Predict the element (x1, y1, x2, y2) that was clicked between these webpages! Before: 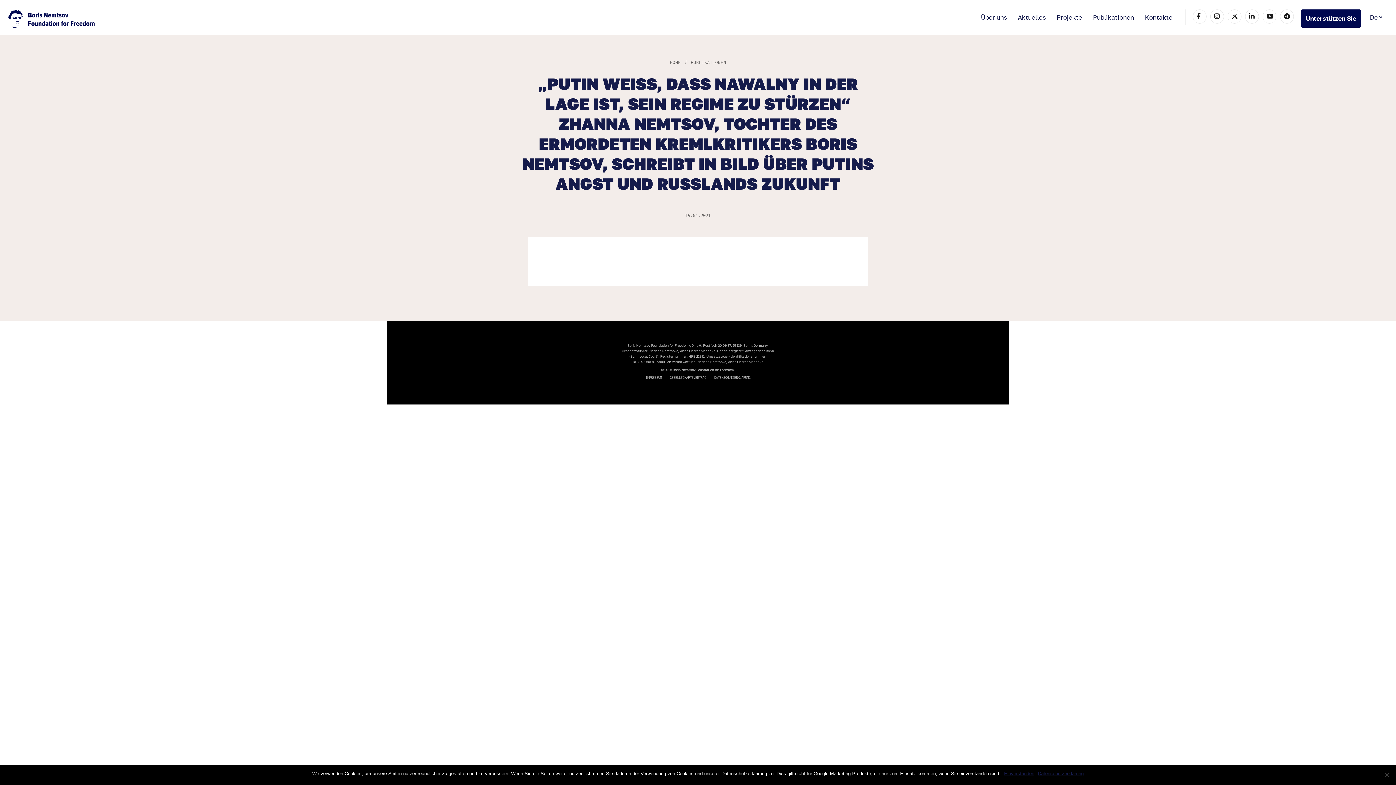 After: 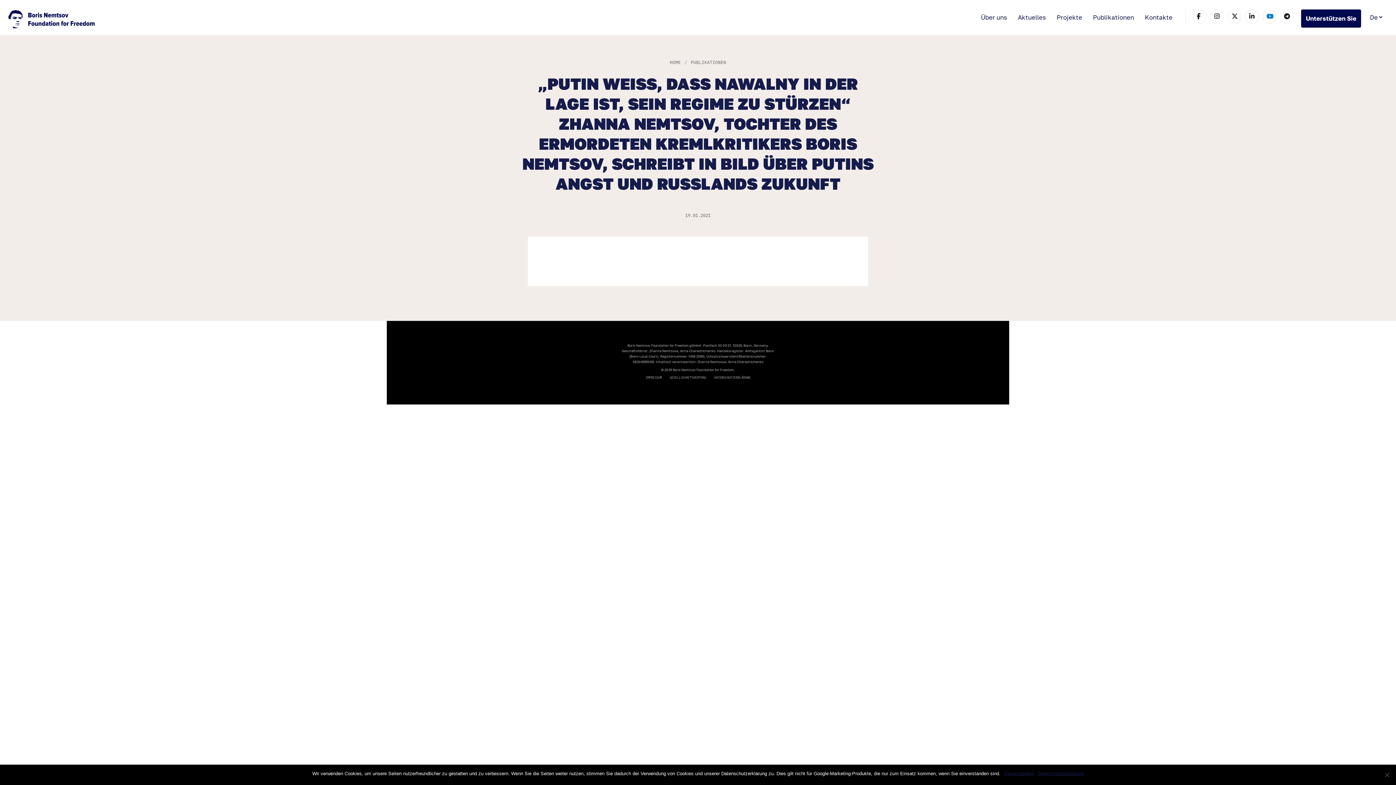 Action: bbox: (1262, 9, 1276, 23)